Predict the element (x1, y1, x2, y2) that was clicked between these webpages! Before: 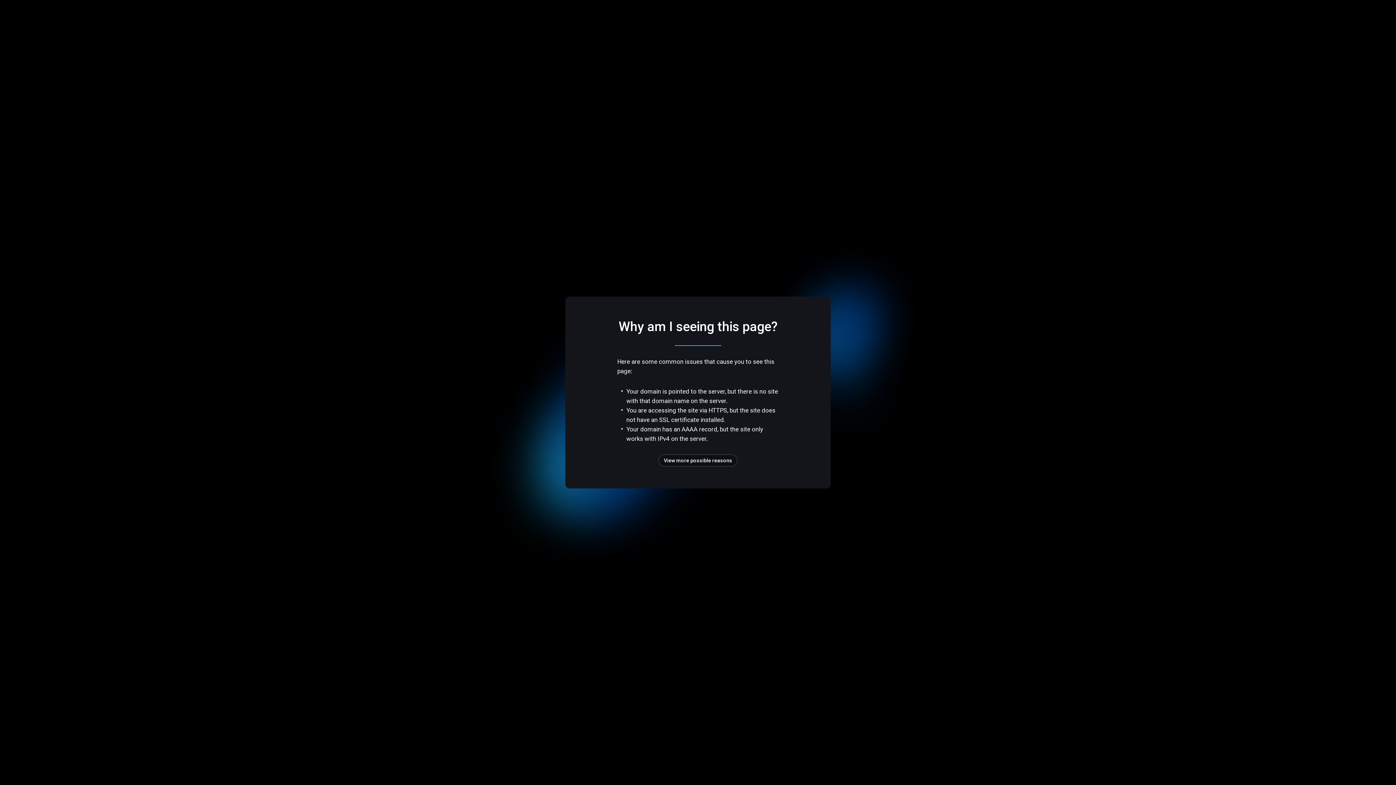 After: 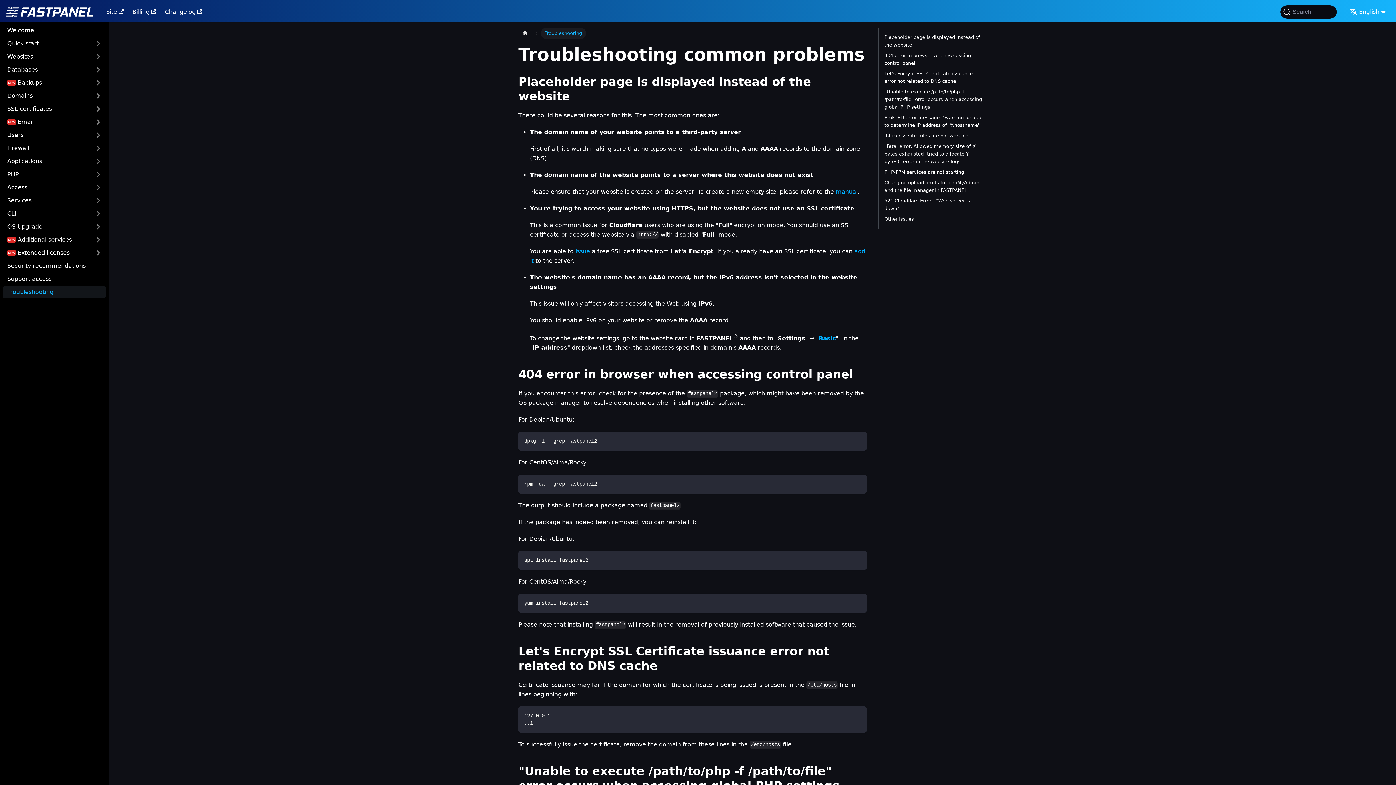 Action: bbox: (658, 454, 737, 466) label: View more possible reasons